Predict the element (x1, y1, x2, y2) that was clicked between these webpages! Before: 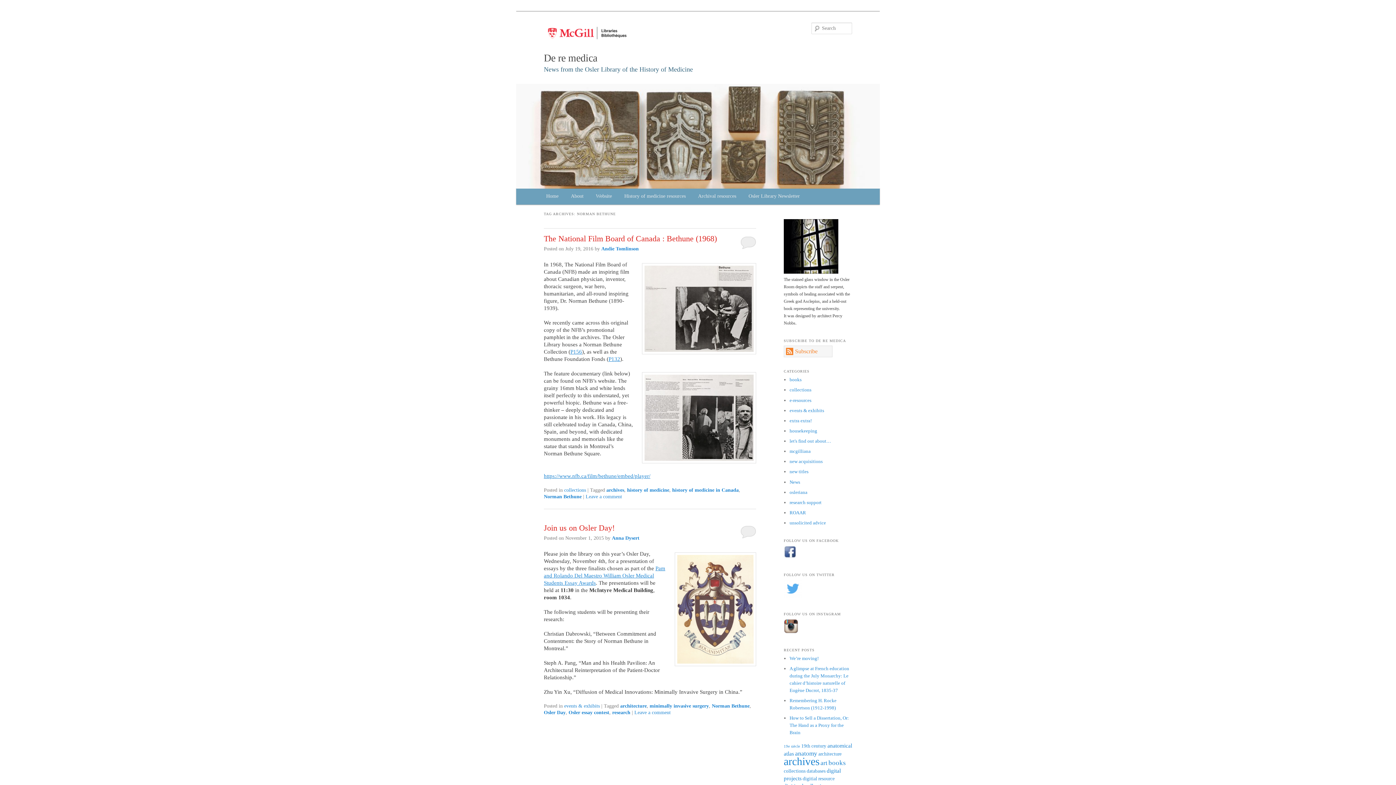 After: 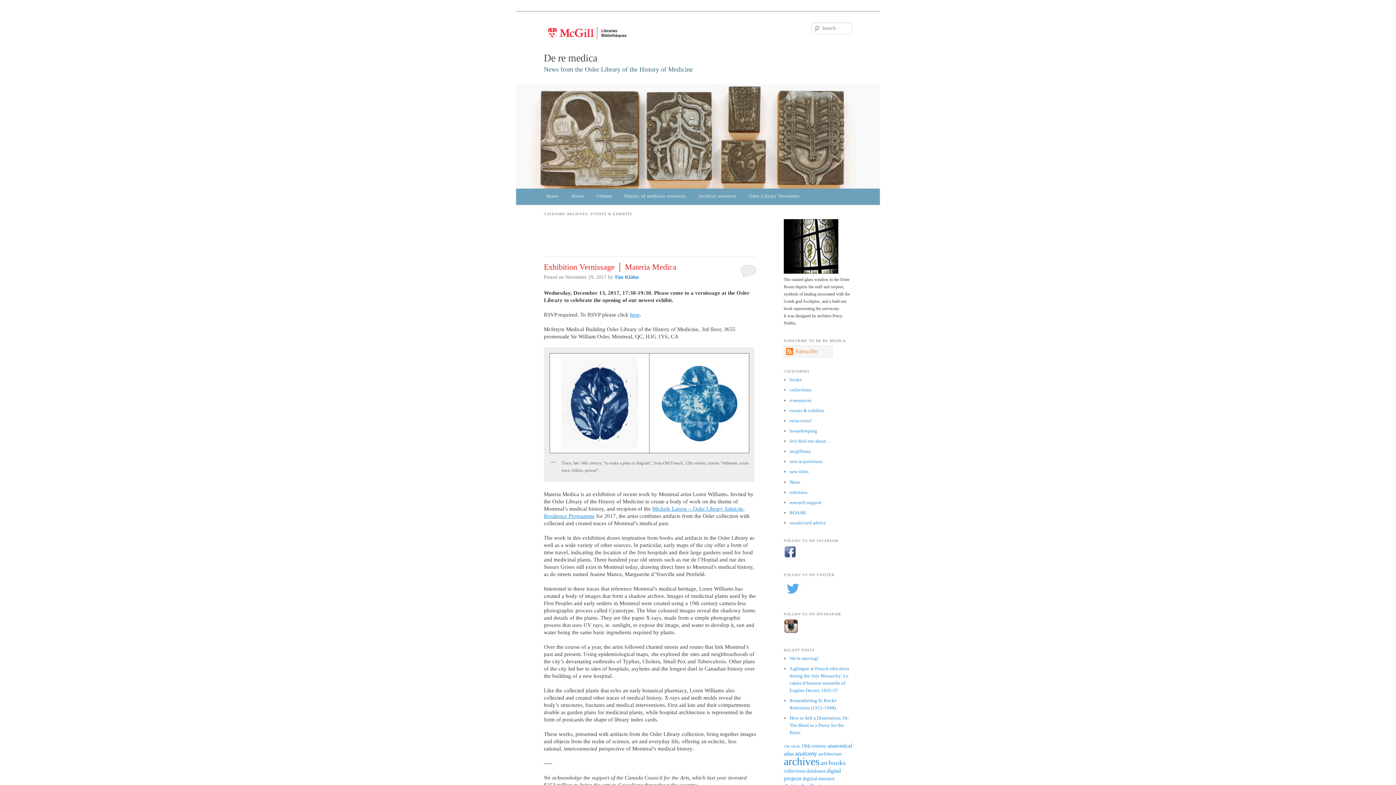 Action: label: events & exhibits bbox: (564, 703, 600, 709)